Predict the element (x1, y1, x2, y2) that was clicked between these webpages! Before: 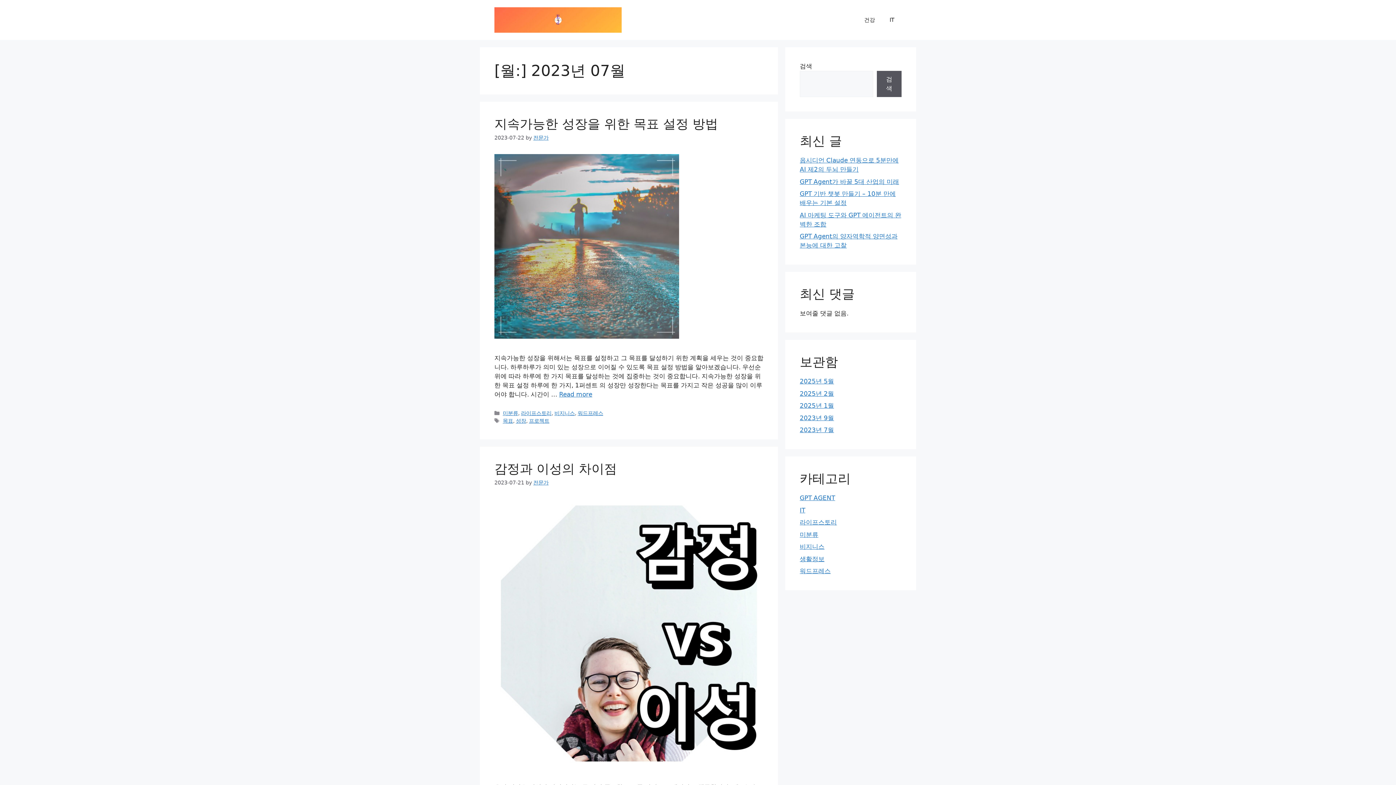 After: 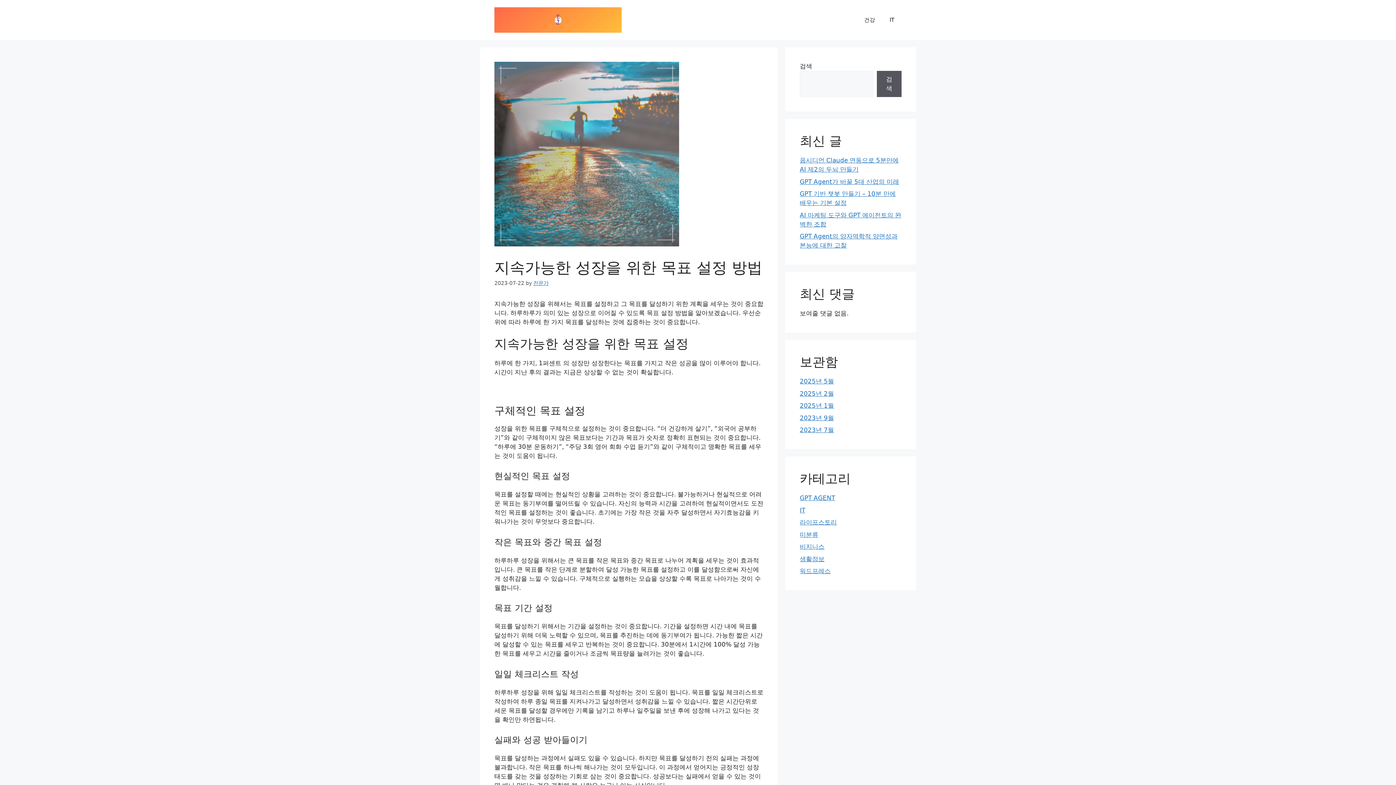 Action: bbox: (559, 390, 592, 398) label: Read more about 지속가능한 성장을 위한 목표 설정 방법